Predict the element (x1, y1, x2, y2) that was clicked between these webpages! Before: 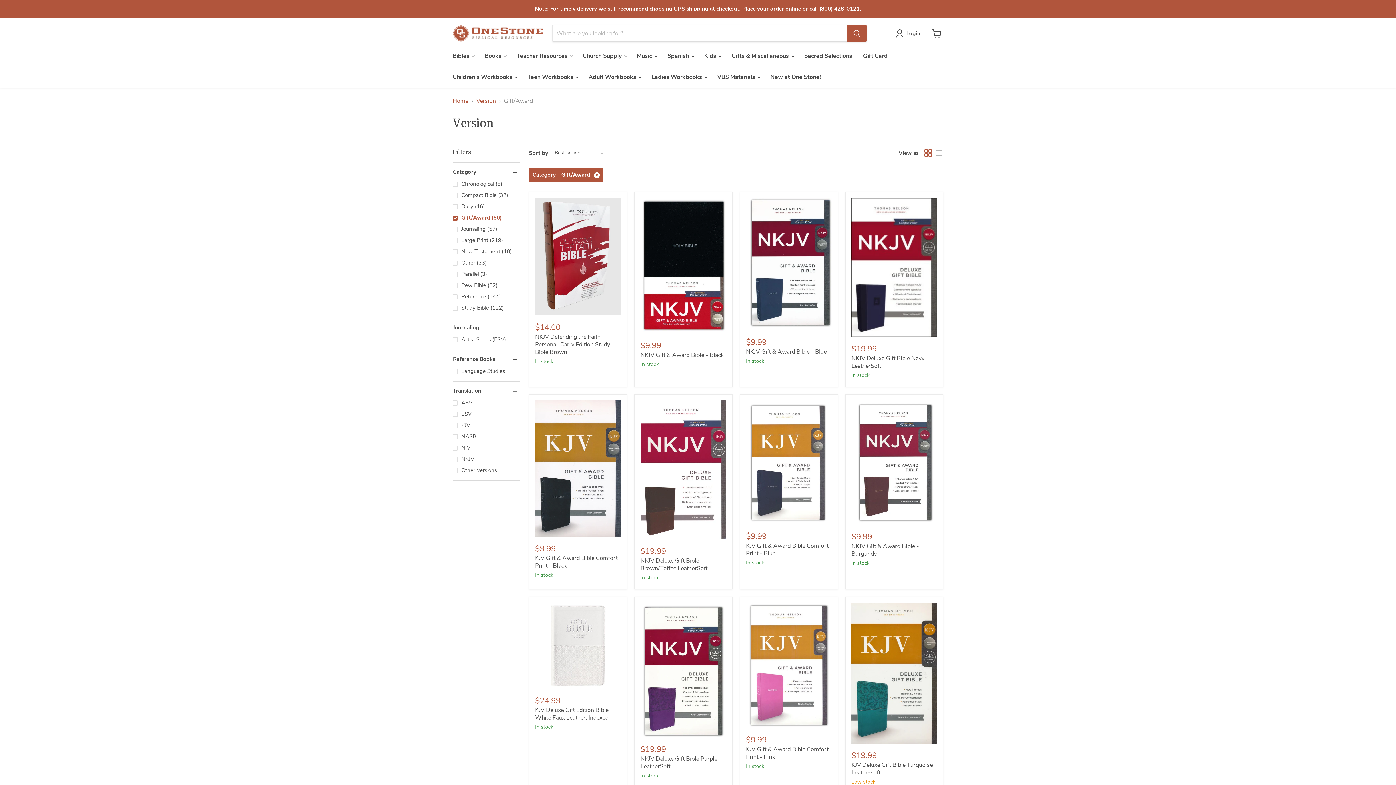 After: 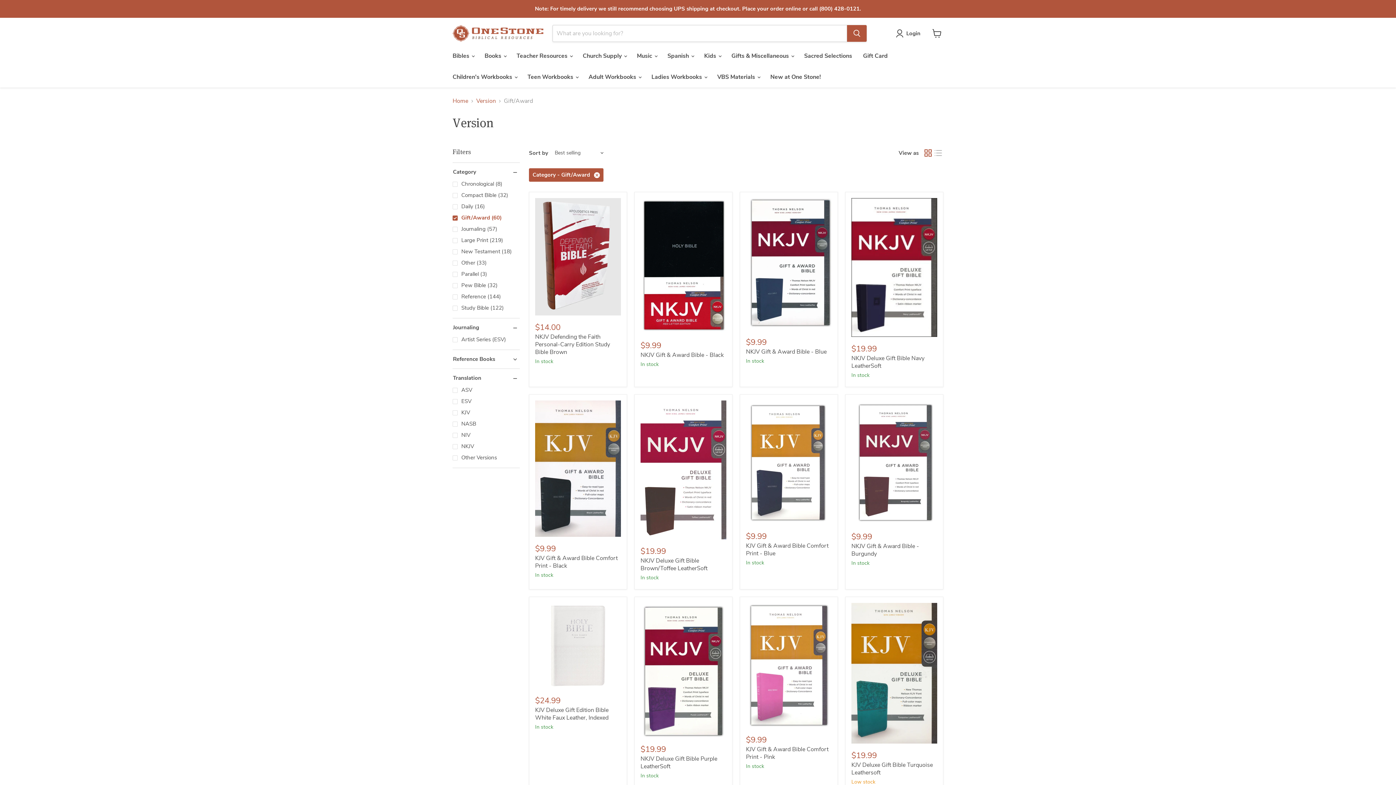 Action: label: Reference Books bbox: (452, 356, 520, 363)